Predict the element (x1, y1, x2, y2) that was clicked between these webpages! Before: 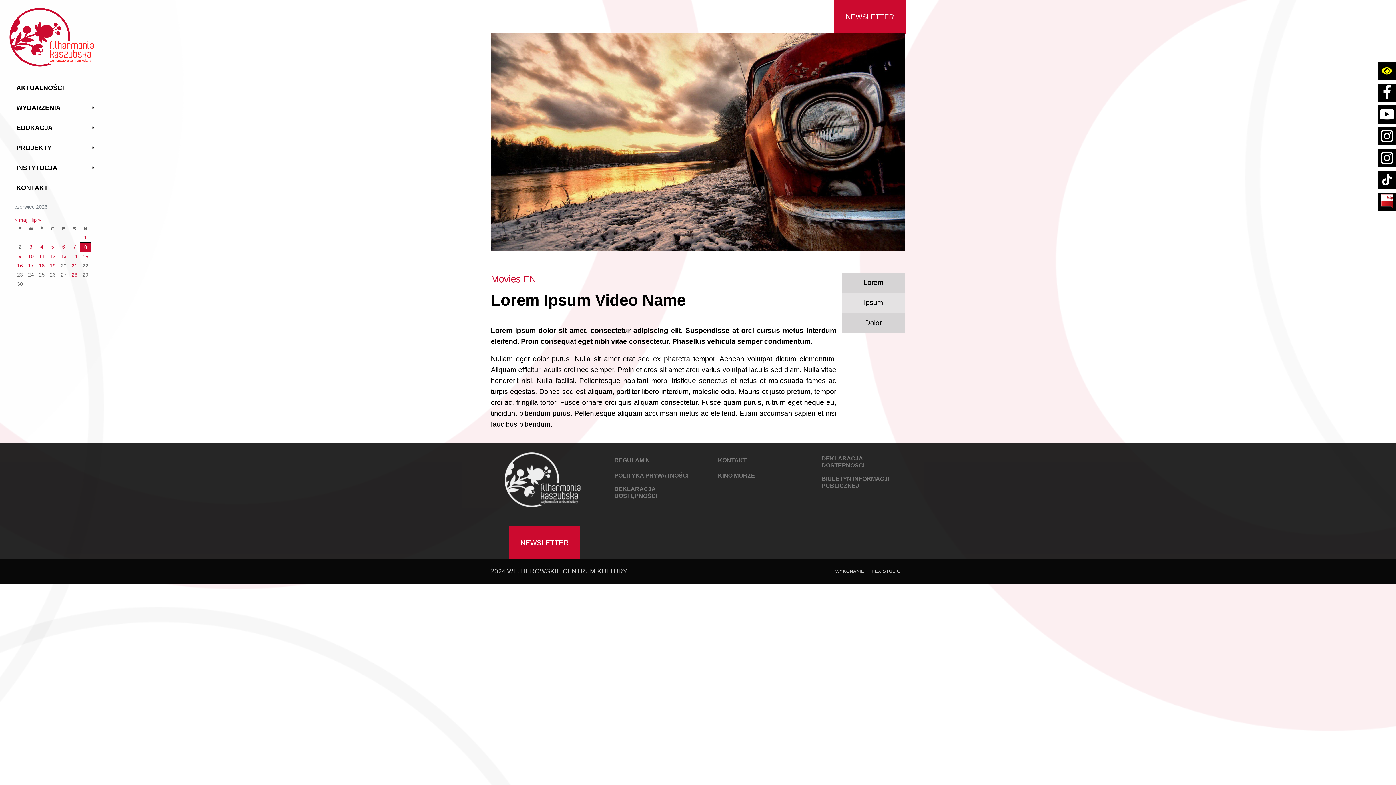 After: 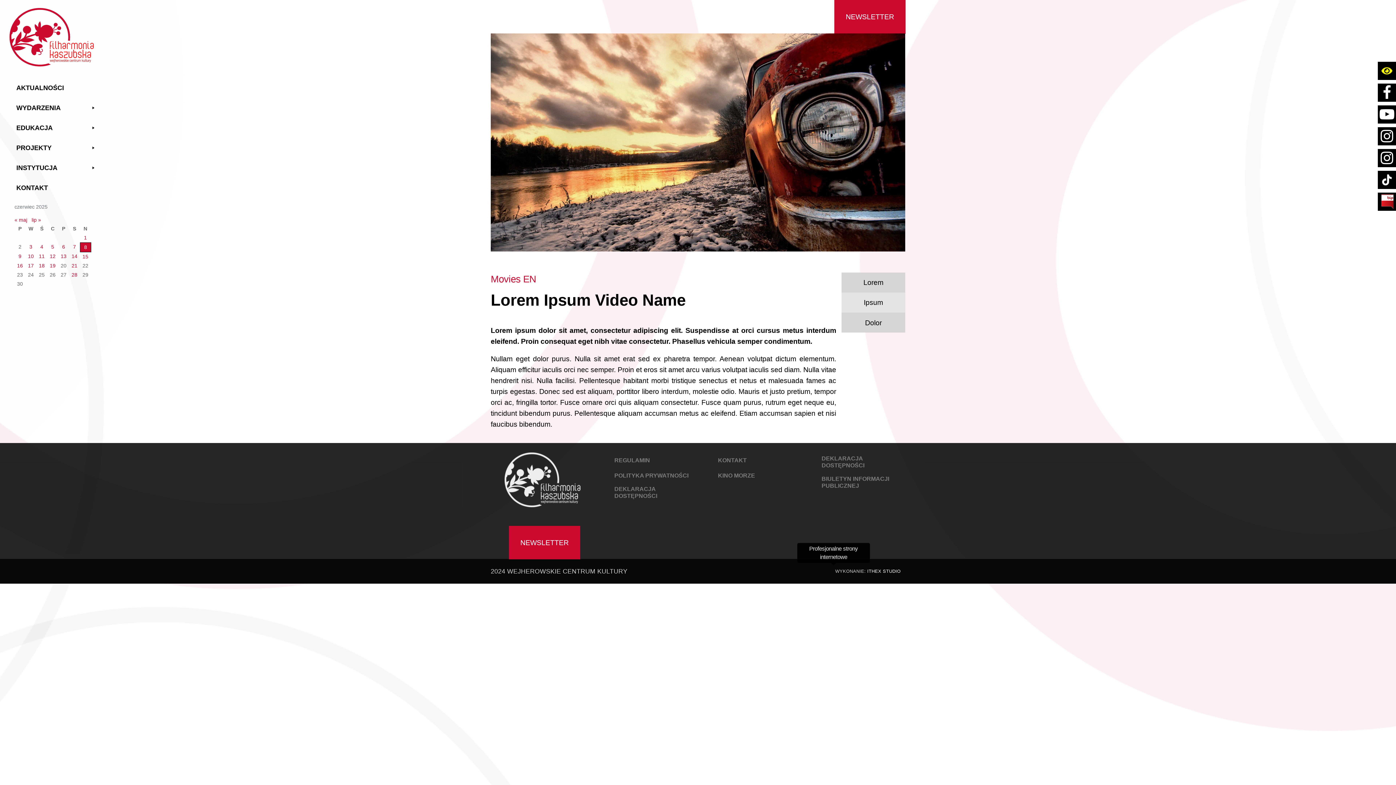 Action: label: ITHEX STUDIO bbox: (867, 569, 900, 574)